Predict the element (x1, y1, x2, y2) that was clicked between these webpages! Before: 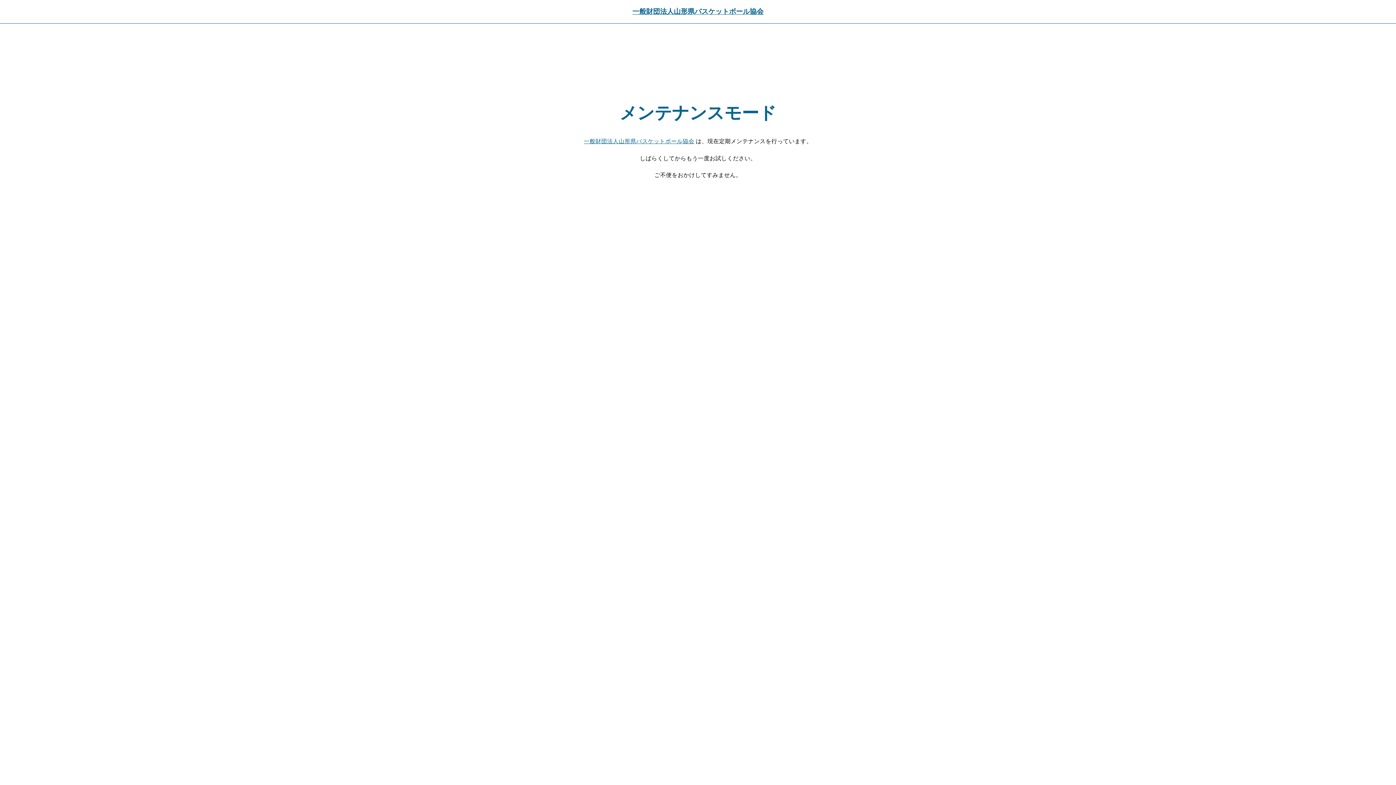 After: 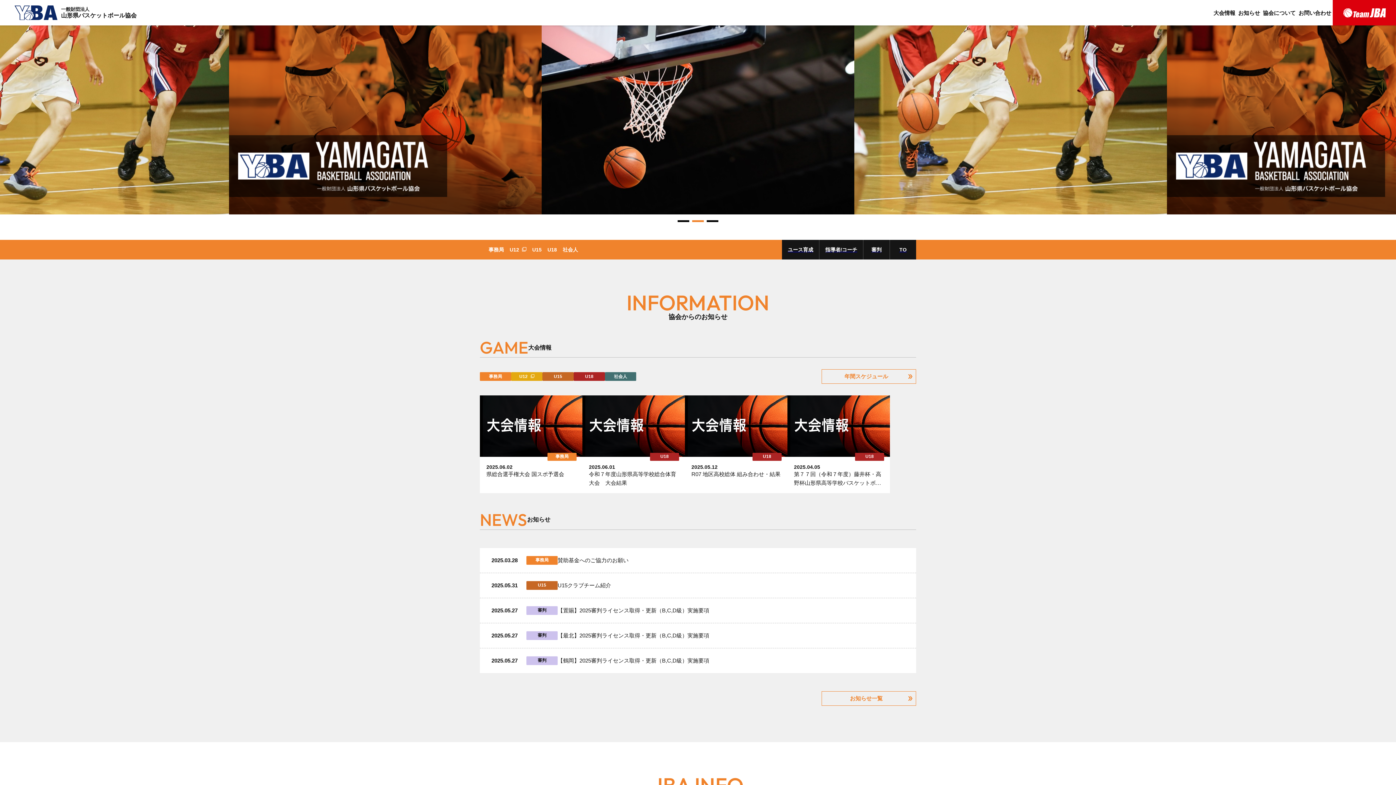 Action: label: 一般財団法人山形県バスケットボール協会 bbox: (584, 138, 694, 144)